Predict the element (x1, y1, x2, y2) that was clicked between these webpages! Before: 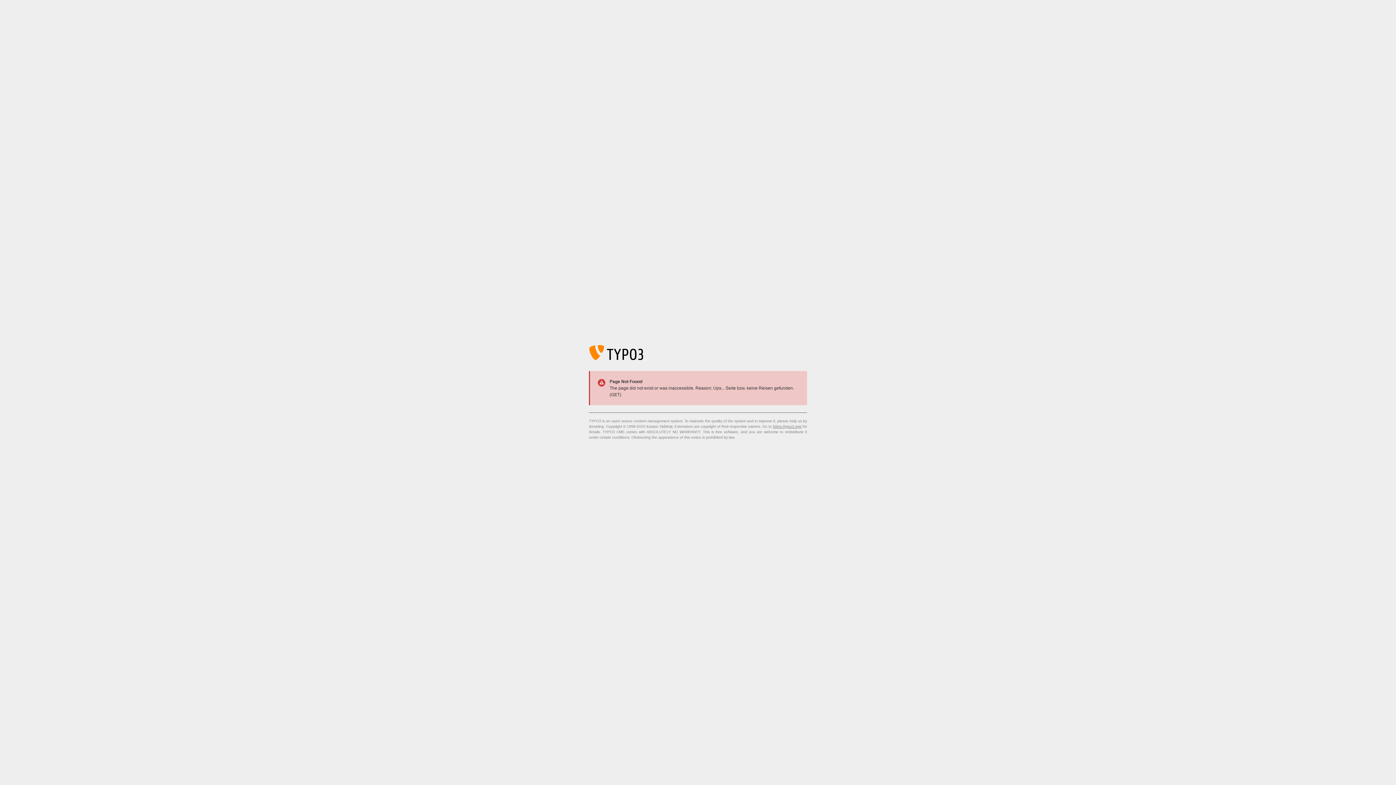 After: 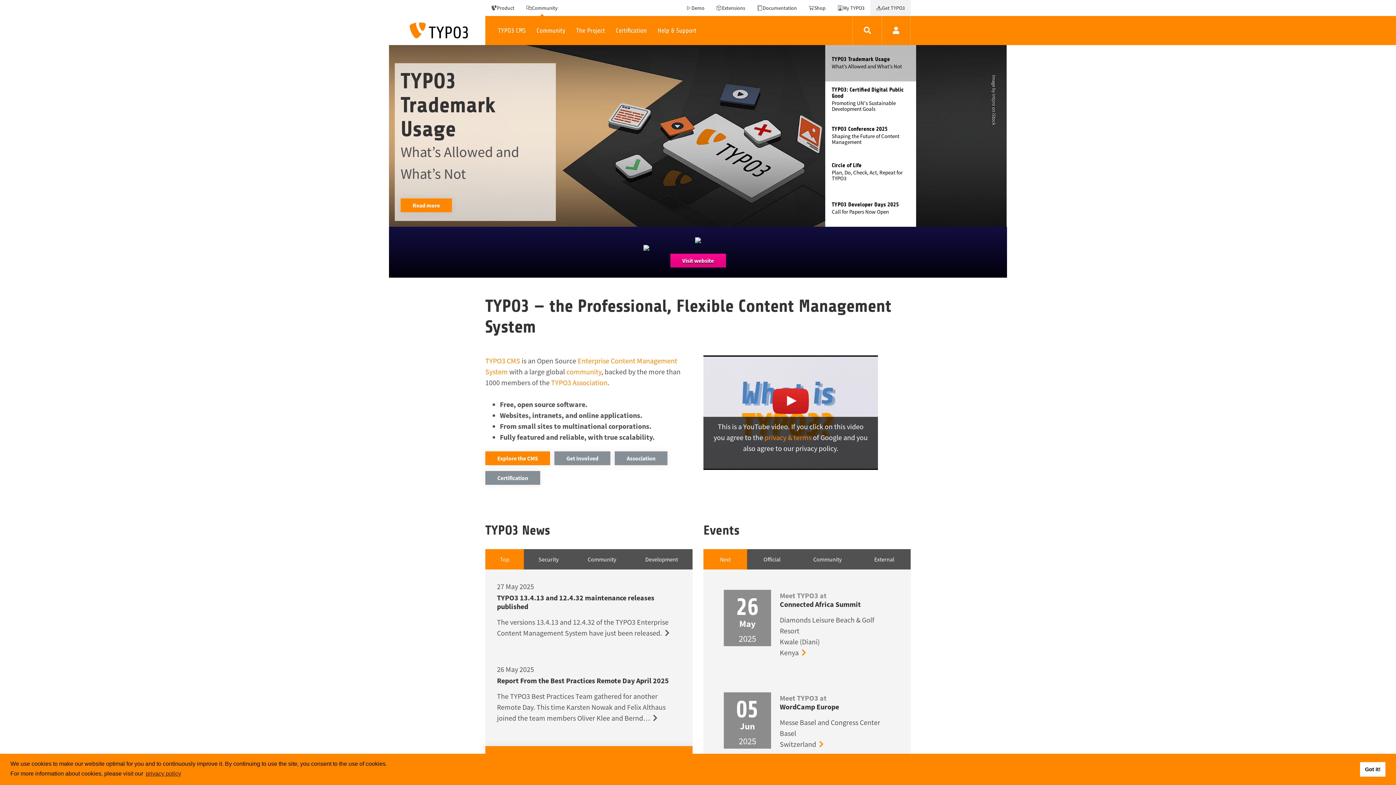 Action: label: https://typo3.org/ bbox: (773, 424, 801, 428)